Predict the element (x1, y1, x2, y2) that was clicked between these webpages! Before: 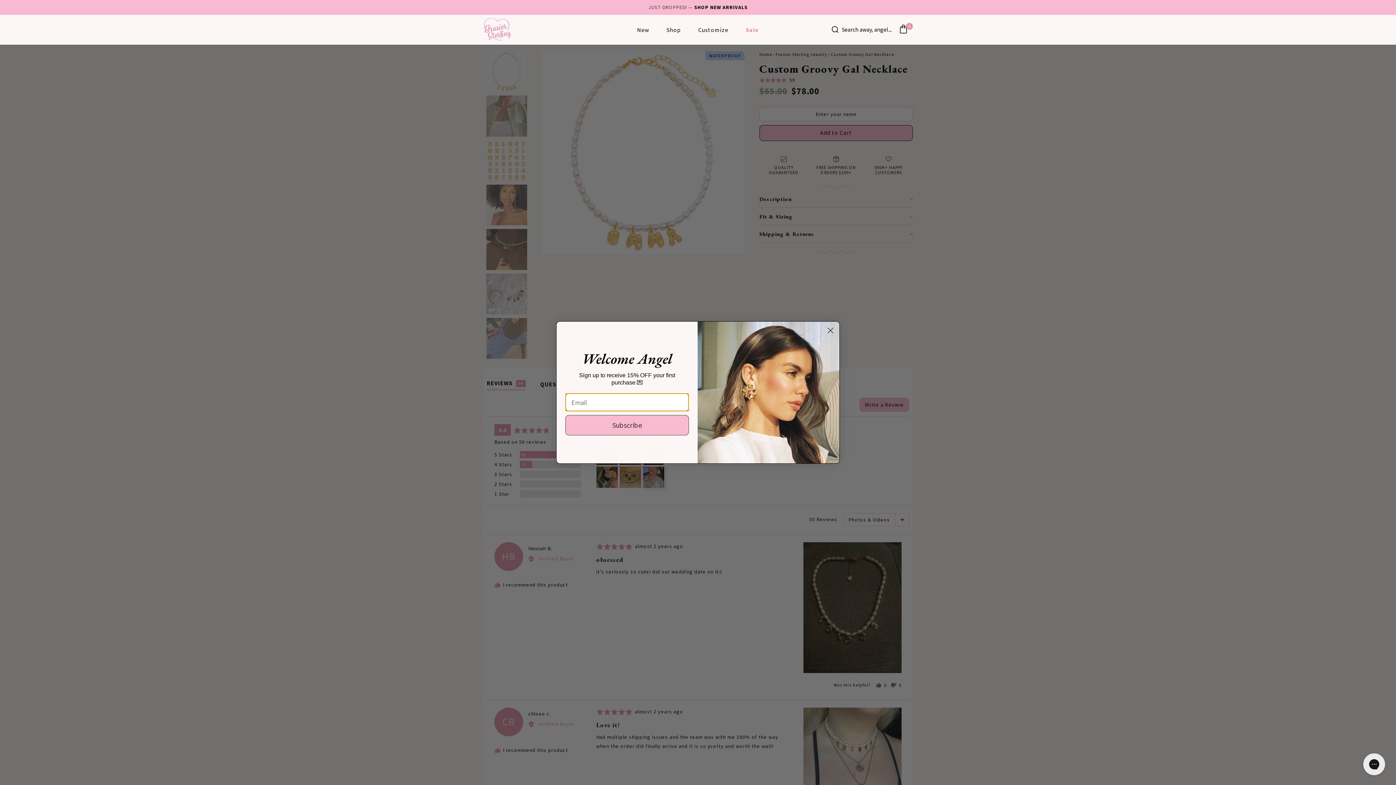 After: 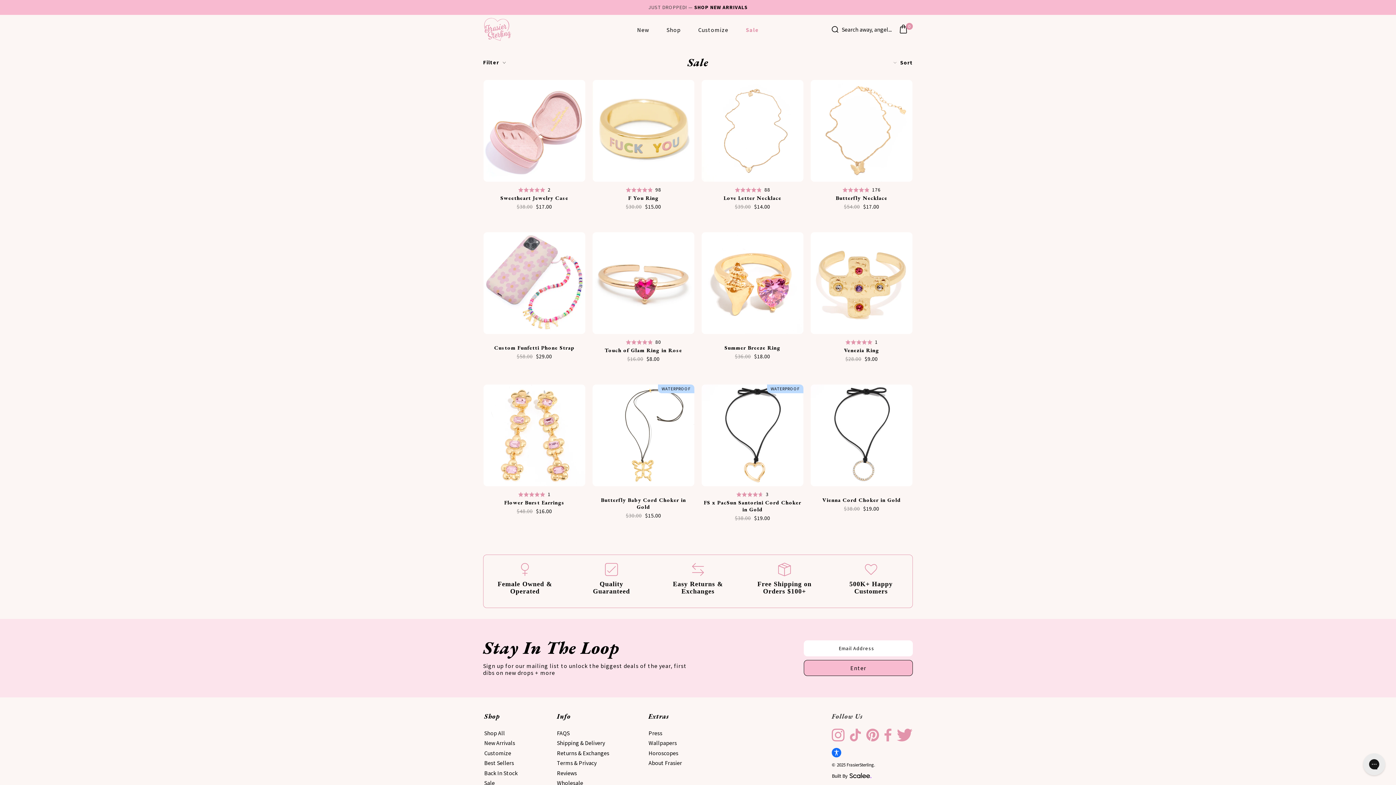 Action: bbox: (737, 14, 767, 44) label: Sale